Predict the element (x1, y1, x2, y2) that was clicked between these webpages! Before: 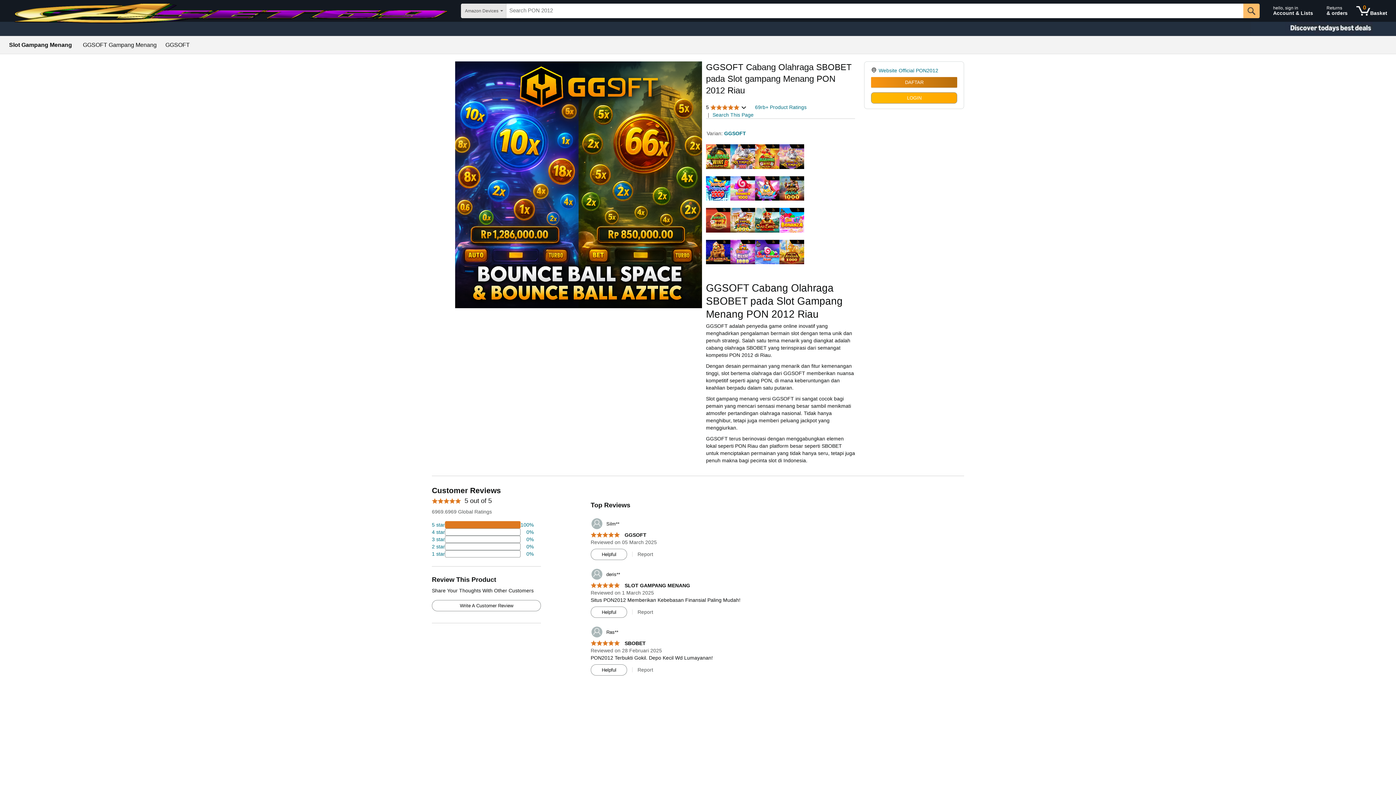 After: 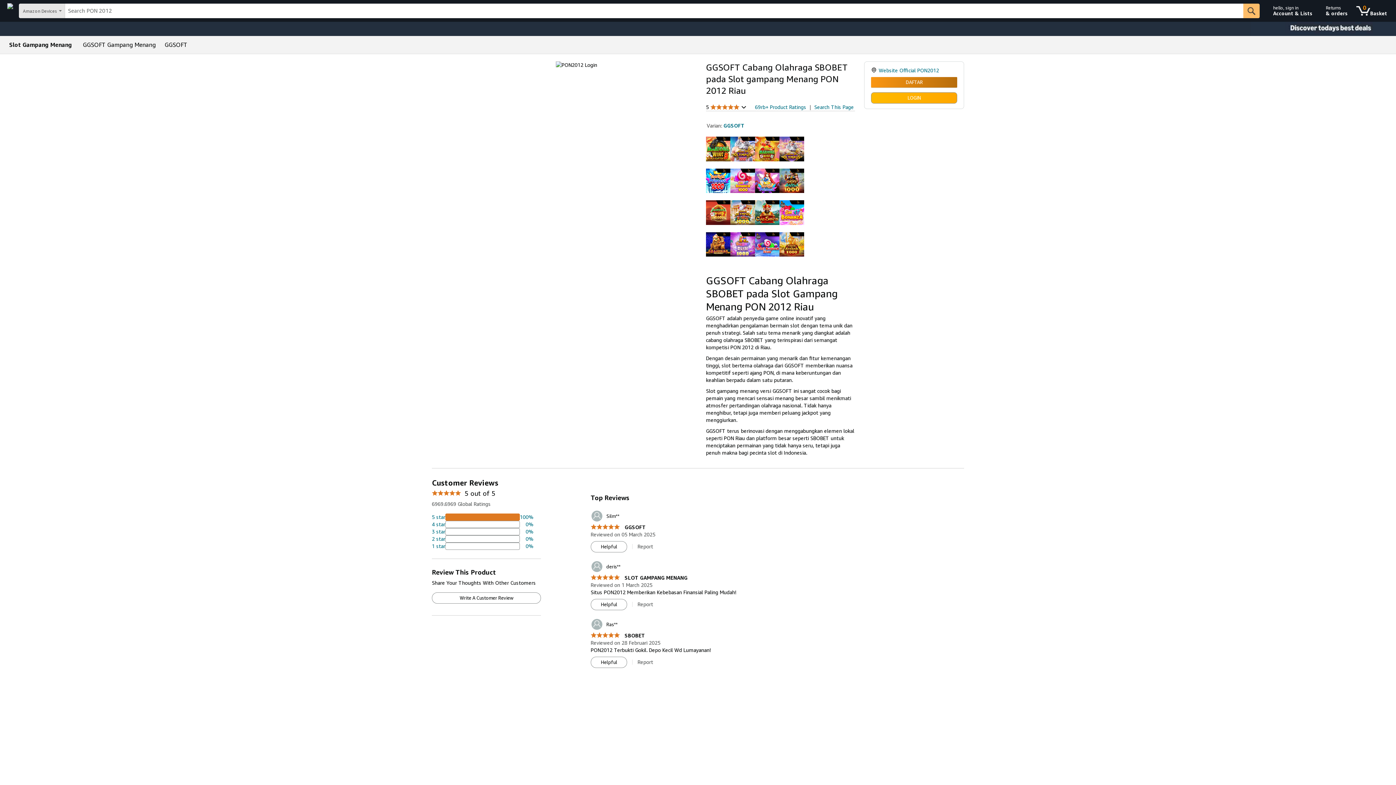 Action: label: 5.0 out of 5 stars
  GGSOFT bbox: (590, 532, 646, 538)